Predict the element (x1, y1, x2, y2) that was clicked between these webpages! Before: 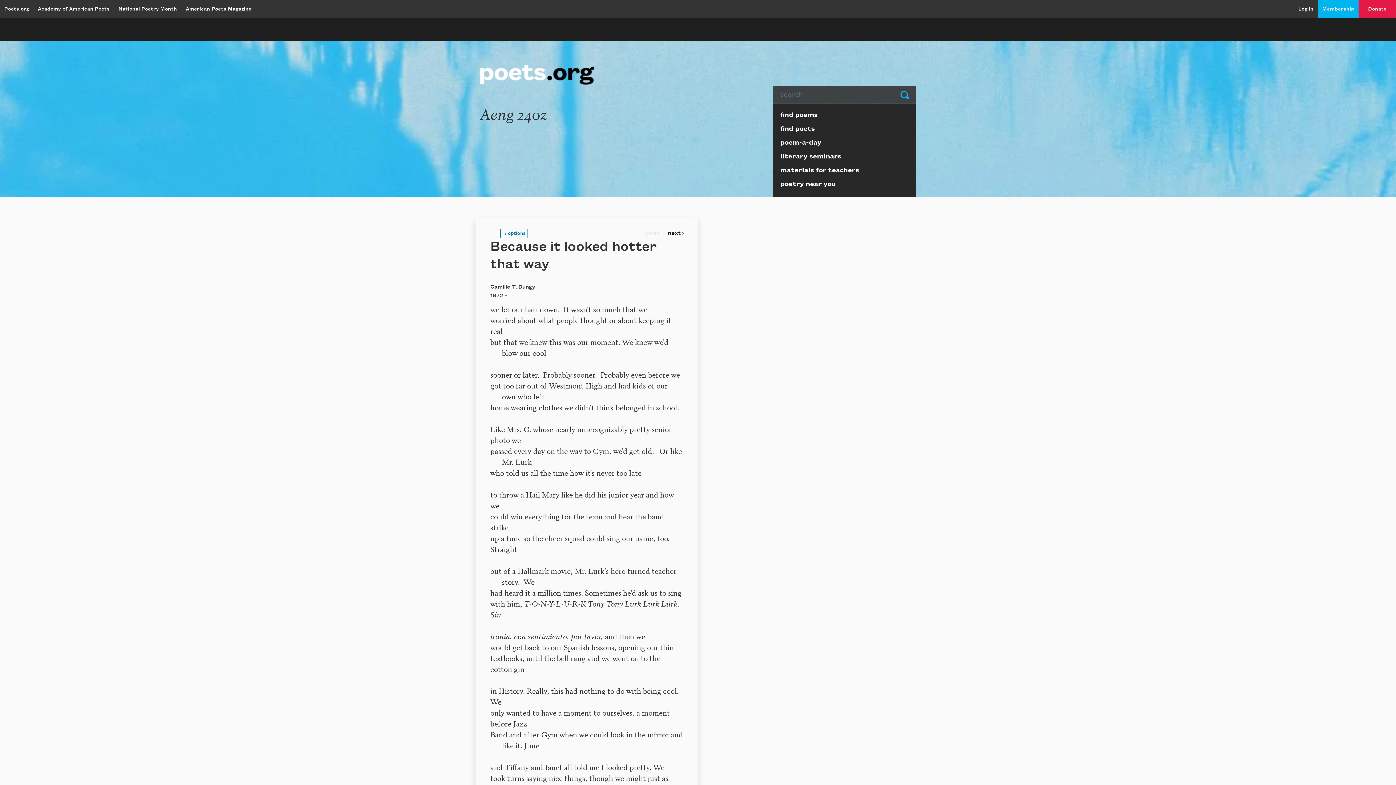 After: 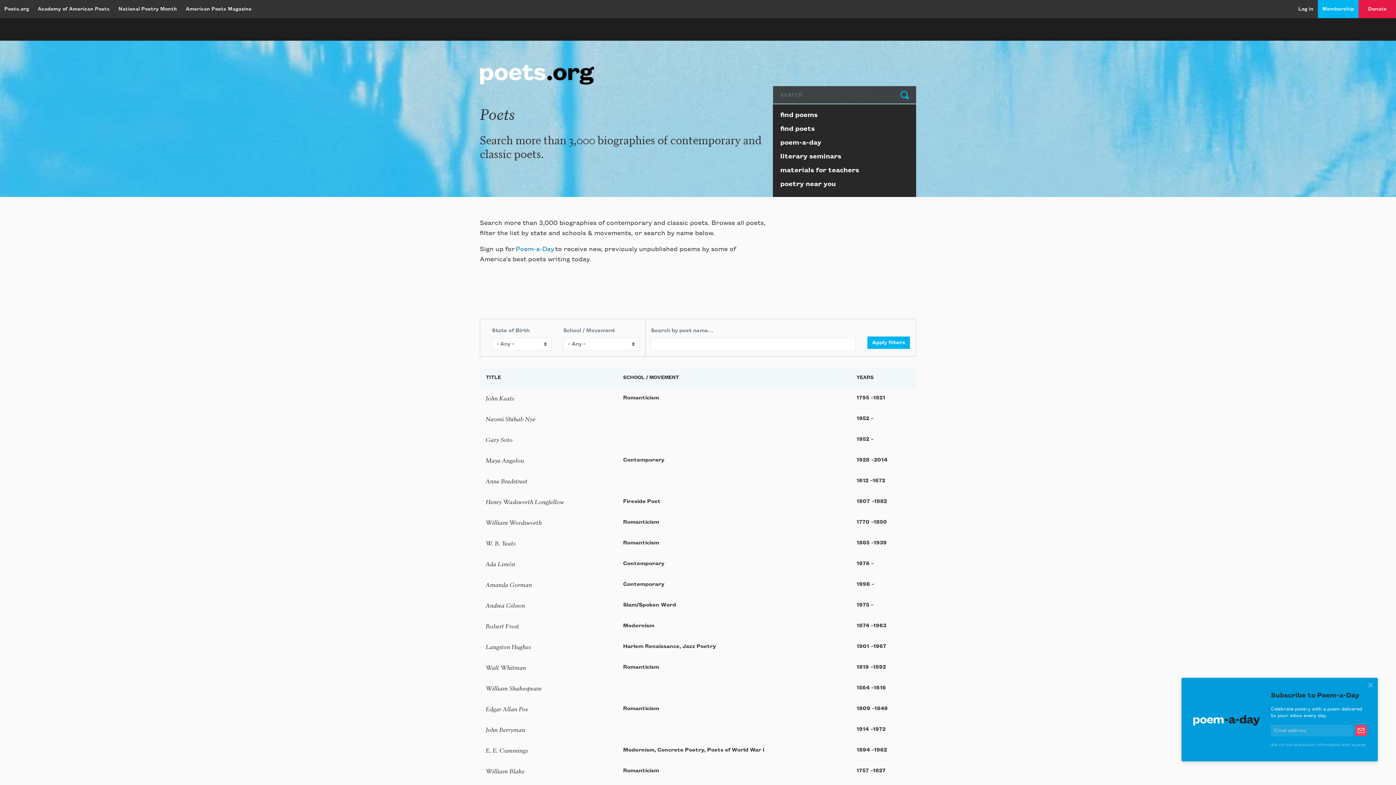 Action: label: find poets bbox: (773, 123, 916, 137)